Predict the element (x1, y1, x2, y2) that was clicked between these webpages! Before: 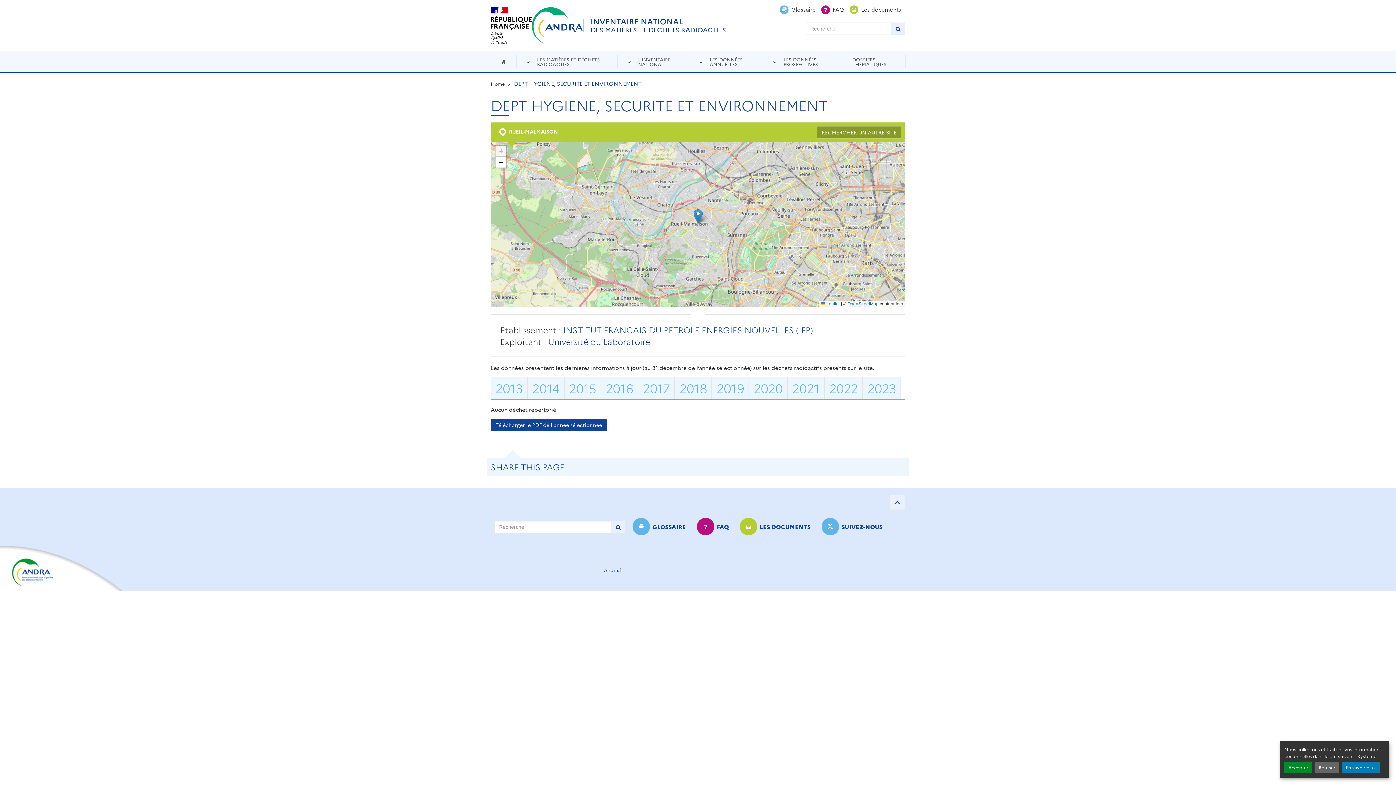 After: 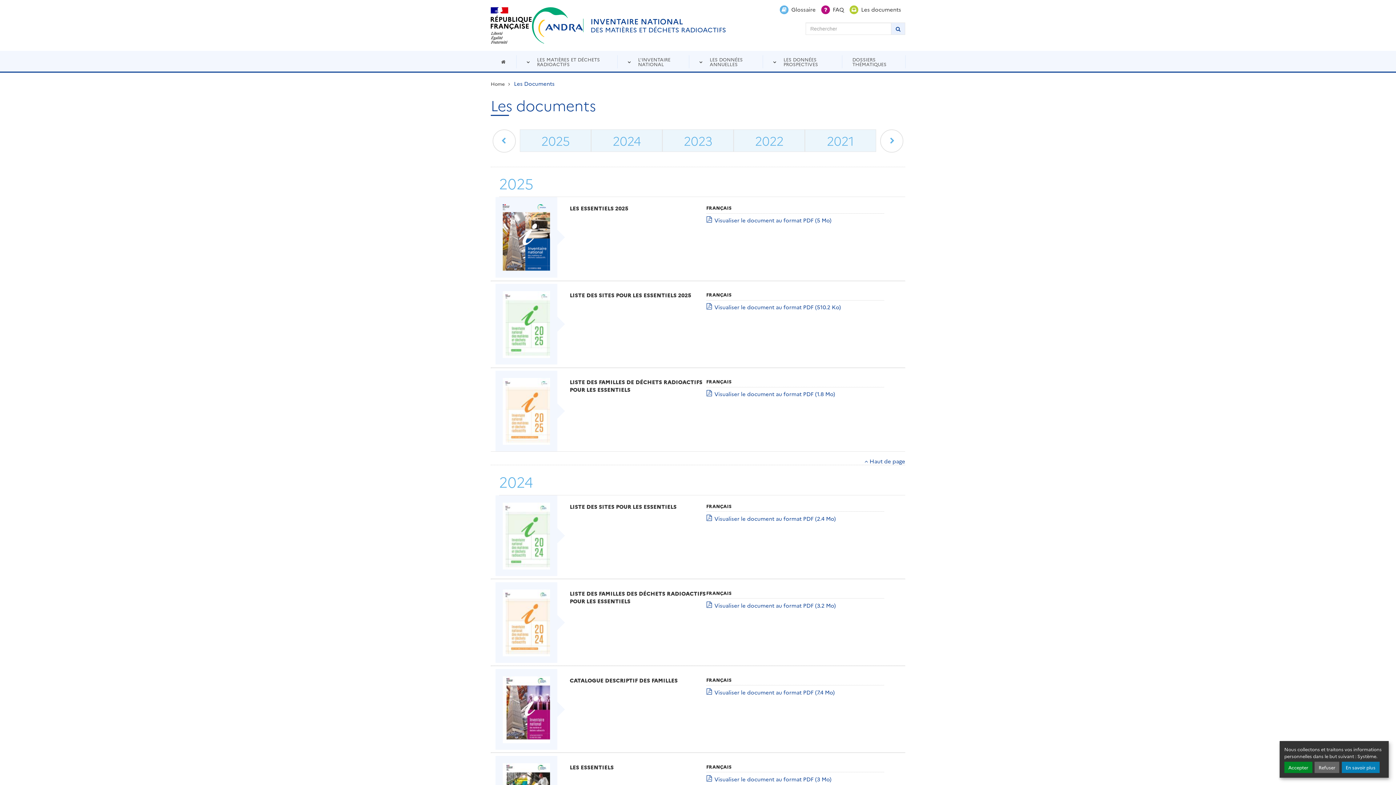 Action: bbox: (849, 5, 901, 14) label:  Les documents